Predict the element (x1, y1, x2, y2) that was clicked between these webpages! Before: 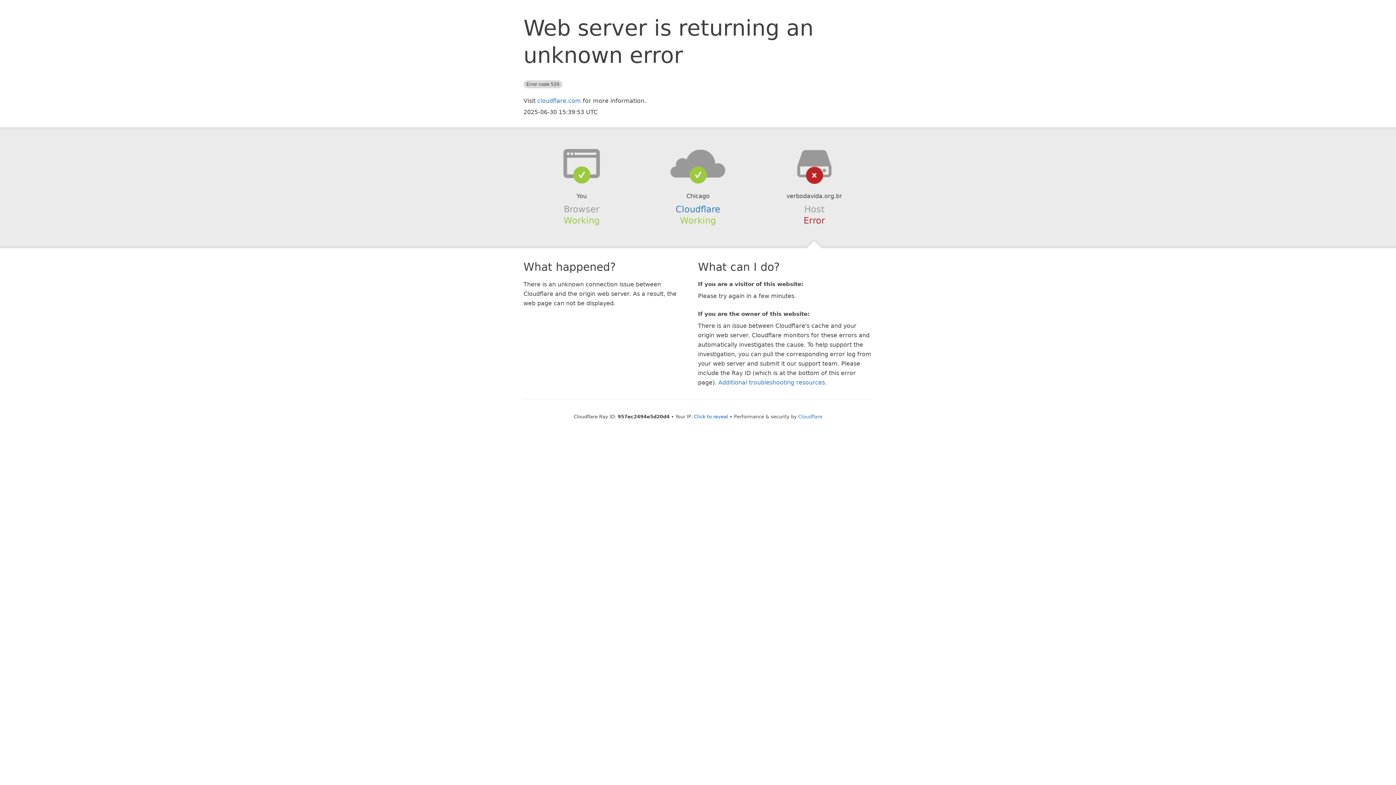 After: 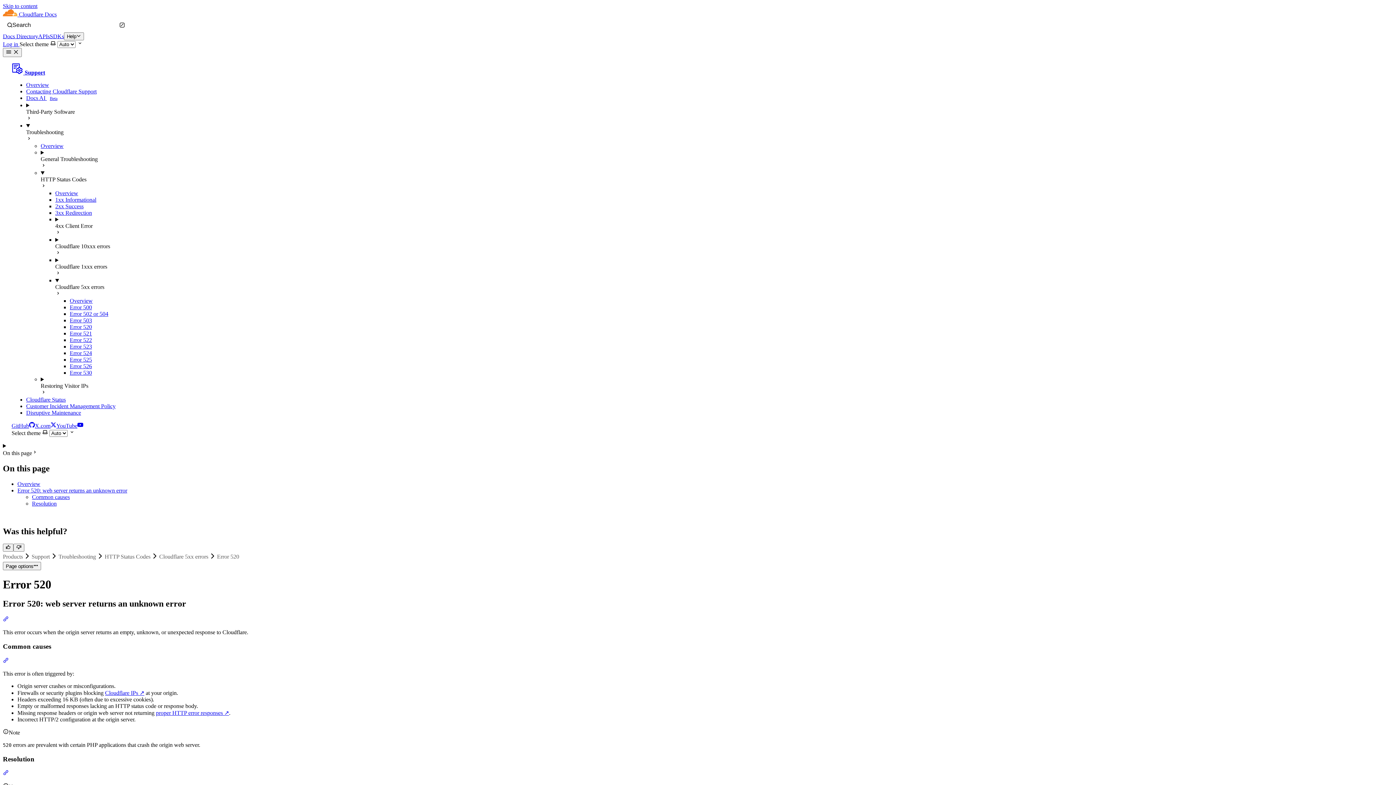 Action: bbox: (718, 379, 825, 386) label: Additional troubleshooting resources